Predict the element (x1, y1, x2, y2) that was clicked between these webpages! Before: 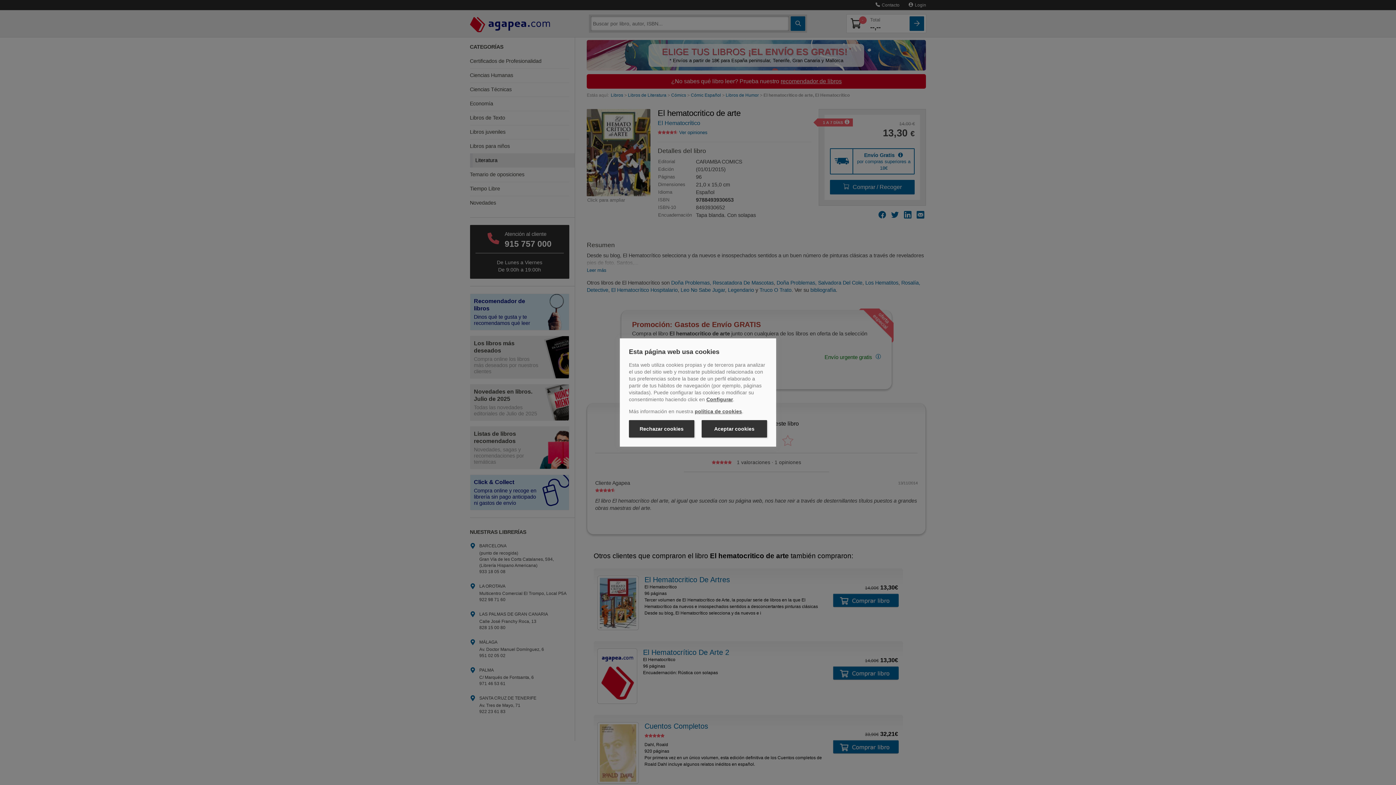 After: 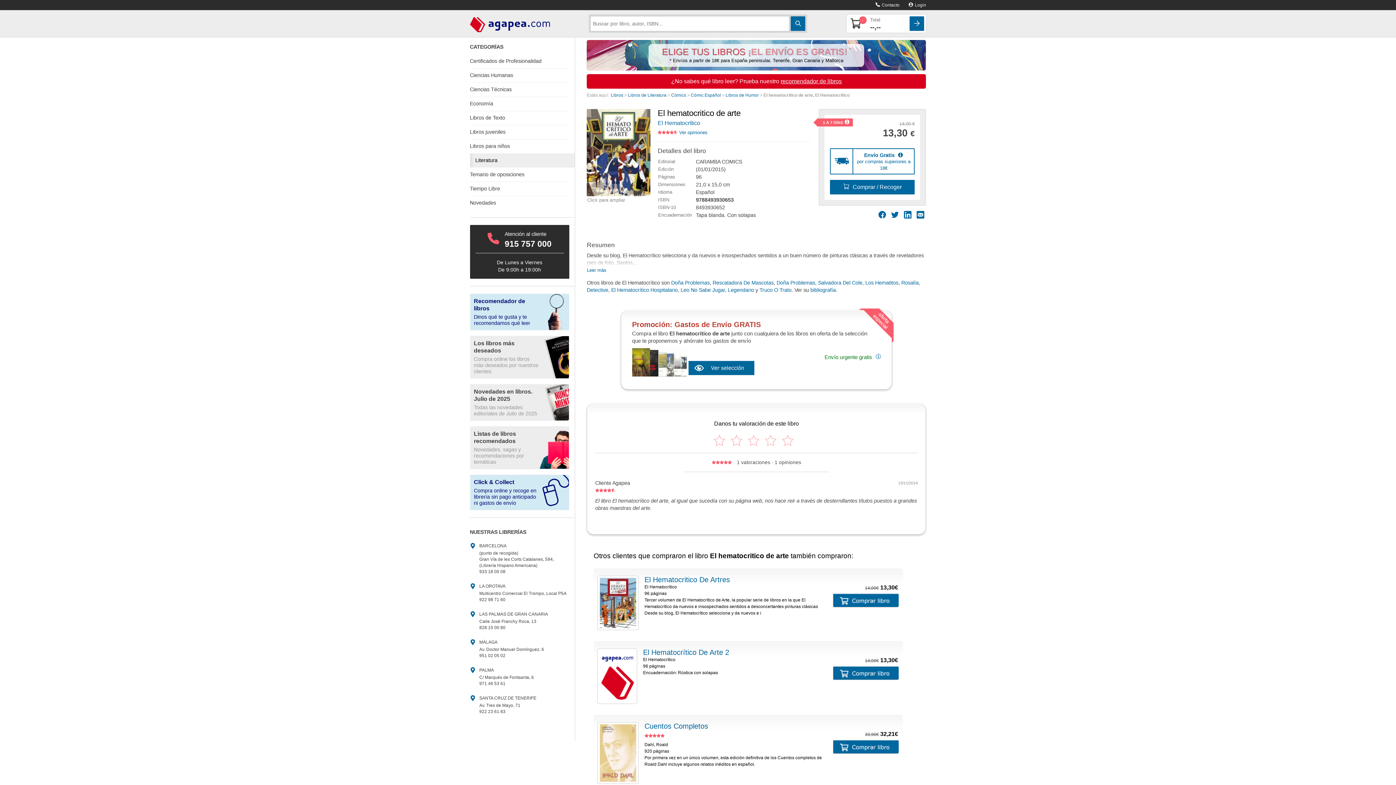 Action: label: Rechazar cookies bbox: (629, 420, 694, 437)